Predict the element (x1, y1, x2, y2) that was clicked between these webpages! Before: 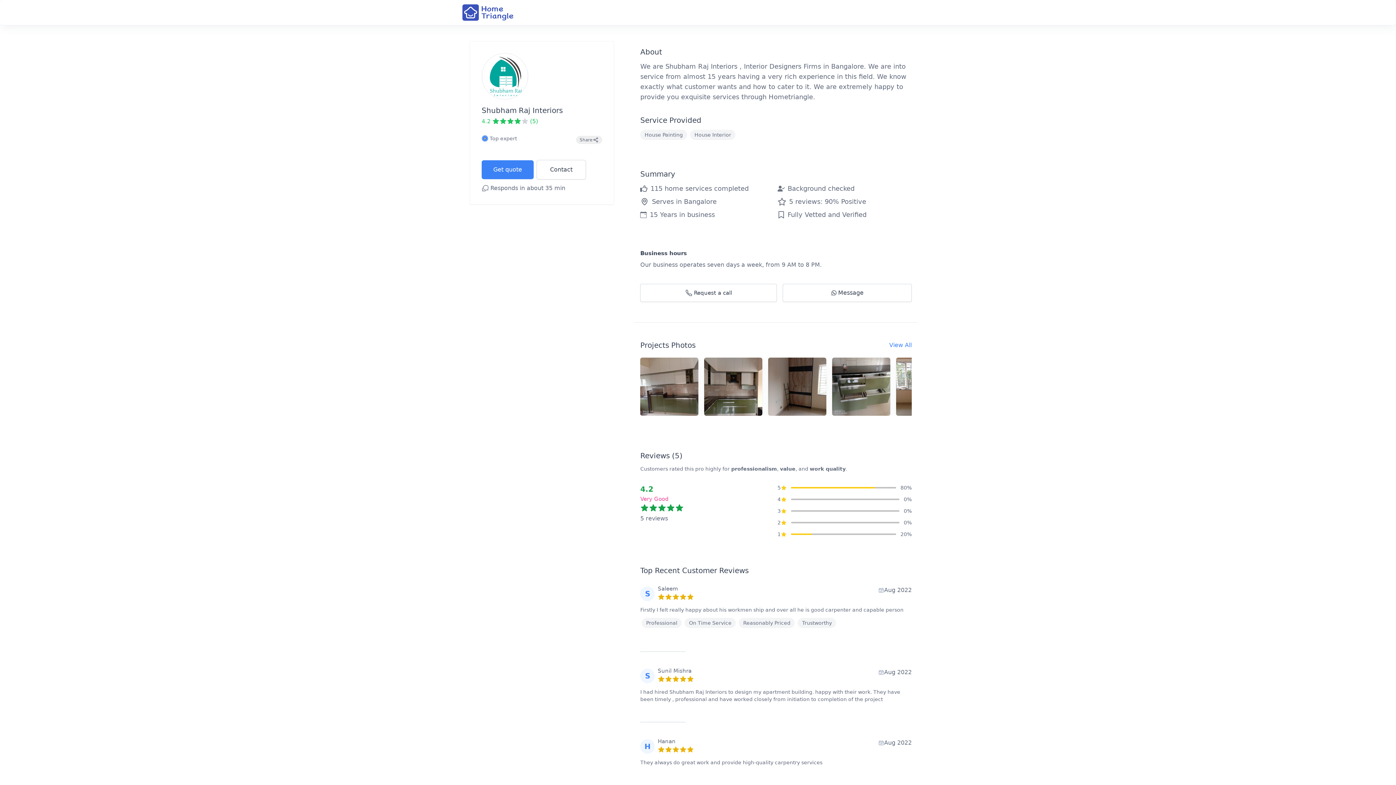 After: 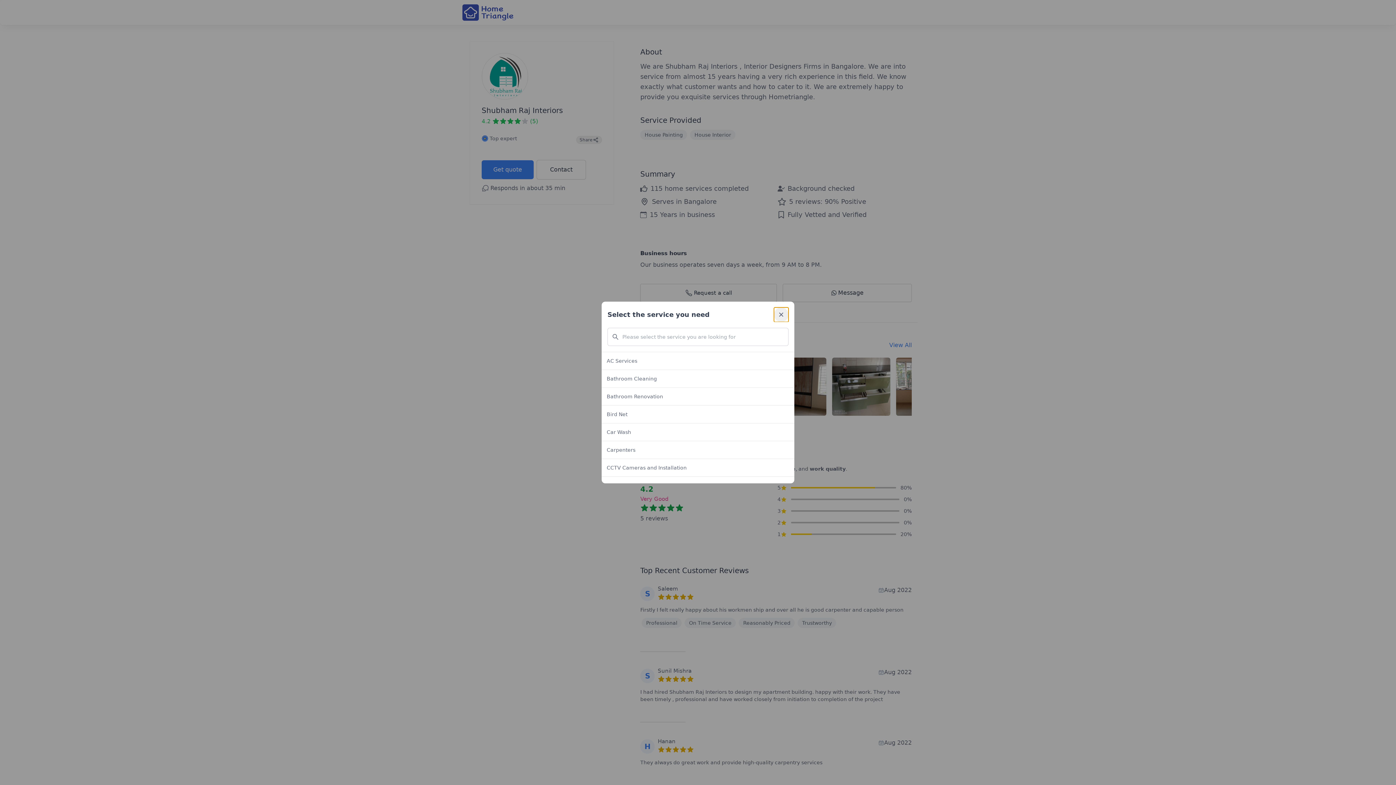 Action: label: Get quote bbox: (481, 160, 533, 179)